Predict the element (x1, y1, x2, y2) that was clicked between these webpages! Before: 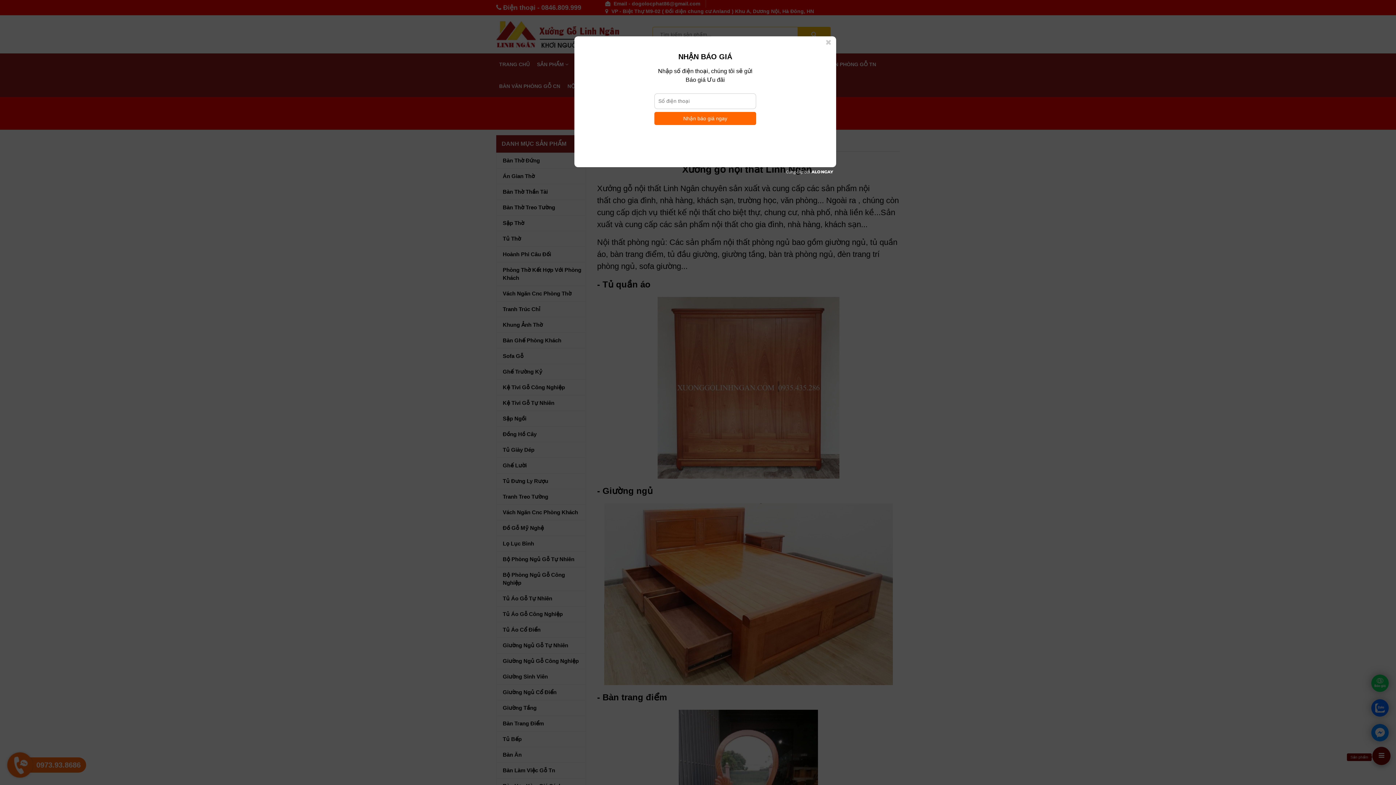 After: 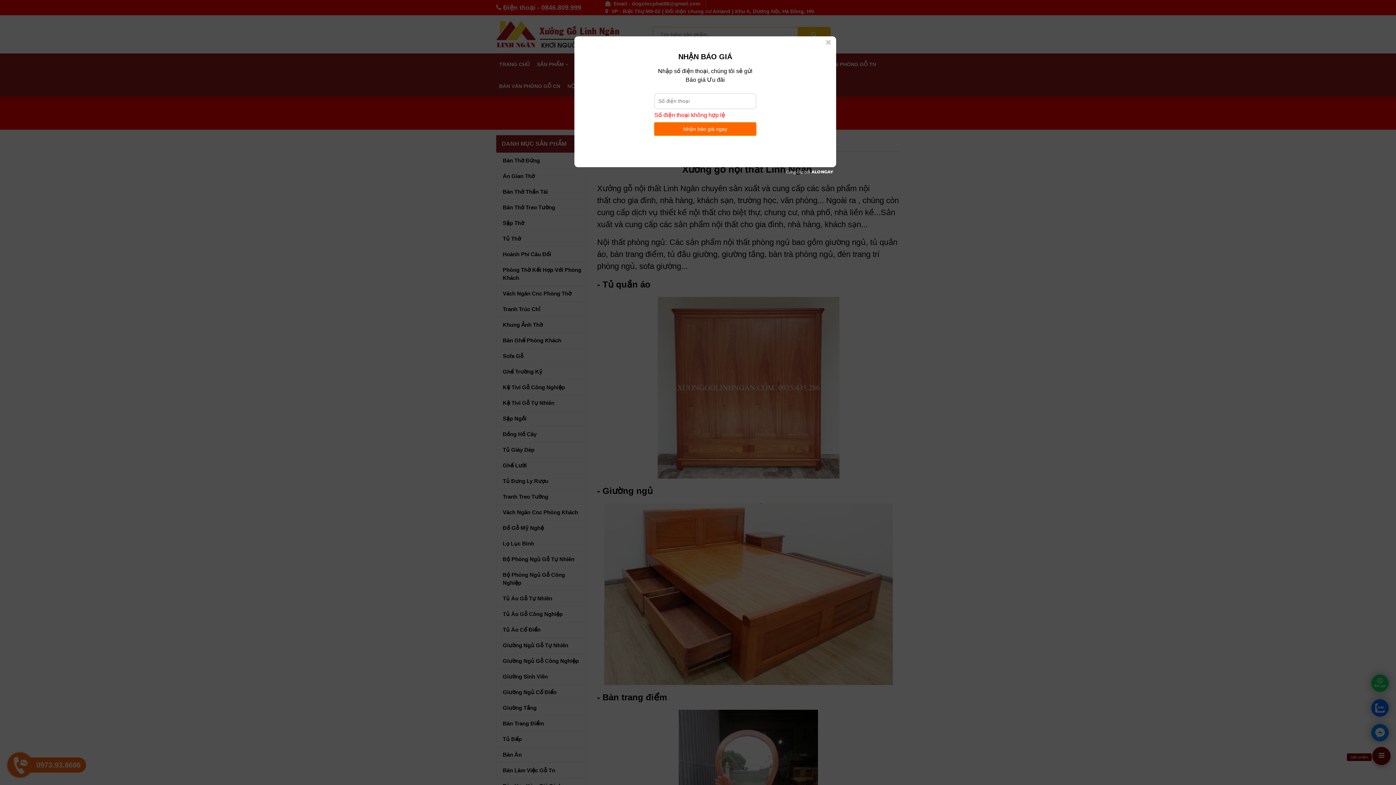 Action: label: Nhận báo giá ngay bbox: (654, 112, 756, 125)